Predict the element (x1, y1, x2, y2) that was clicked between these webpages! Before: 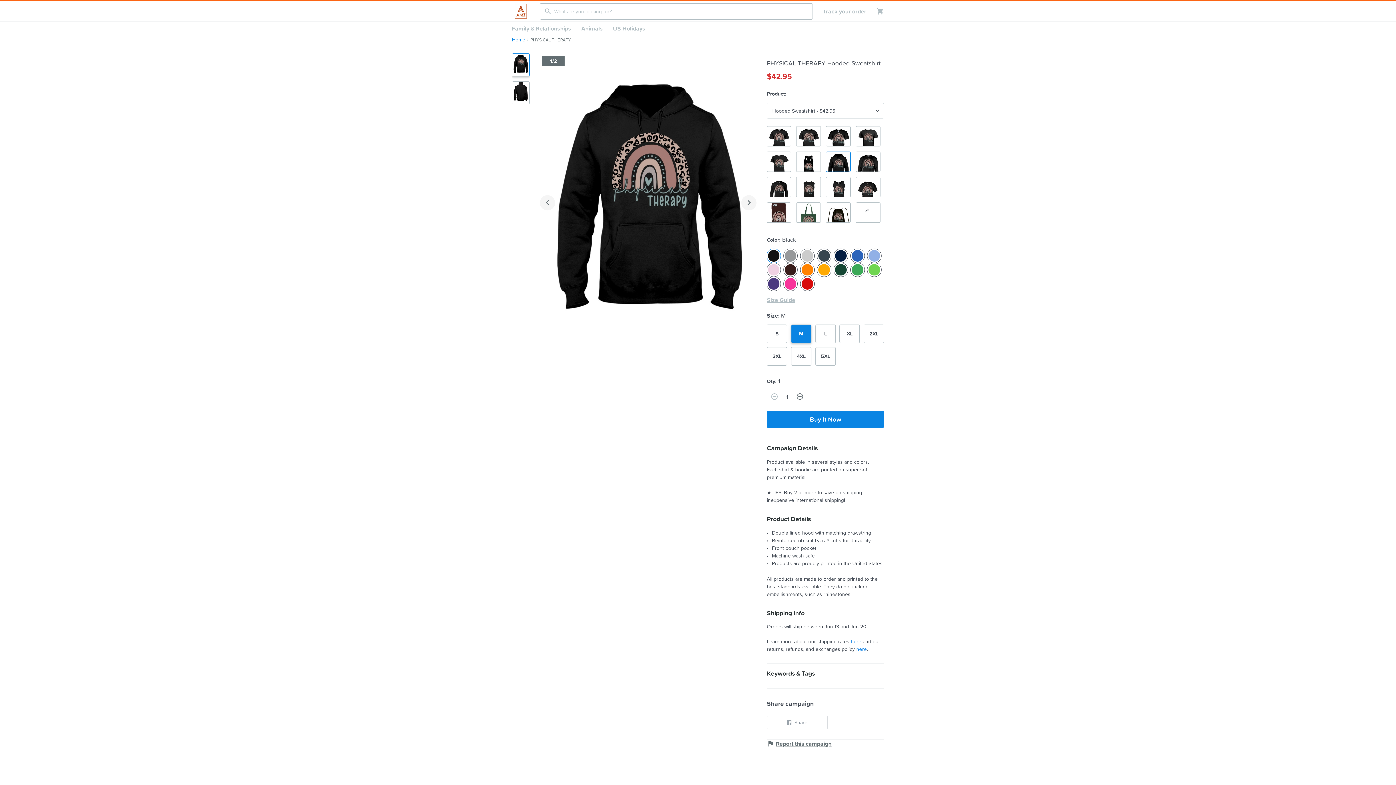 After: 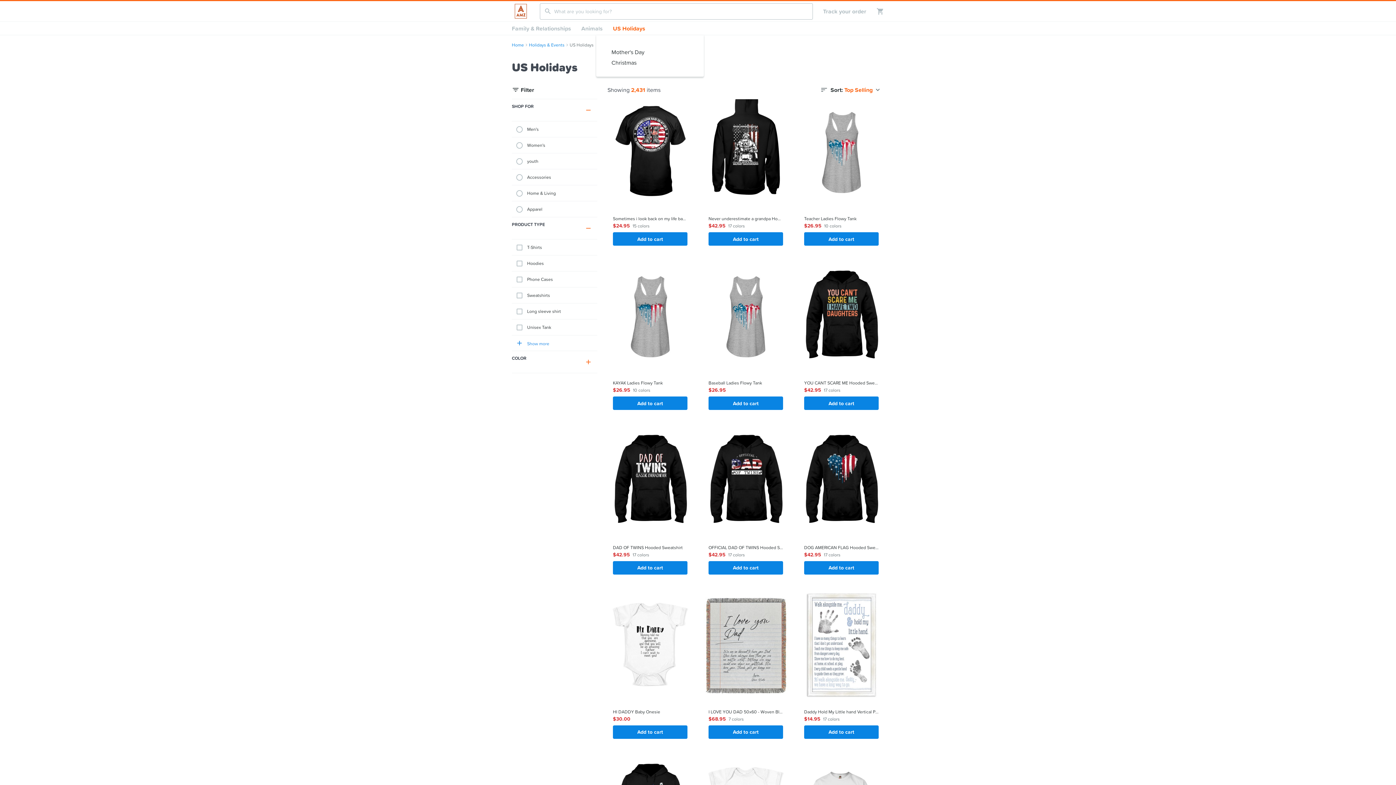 Action: bbox: (608, 21, 650, 34) label: US Holidays